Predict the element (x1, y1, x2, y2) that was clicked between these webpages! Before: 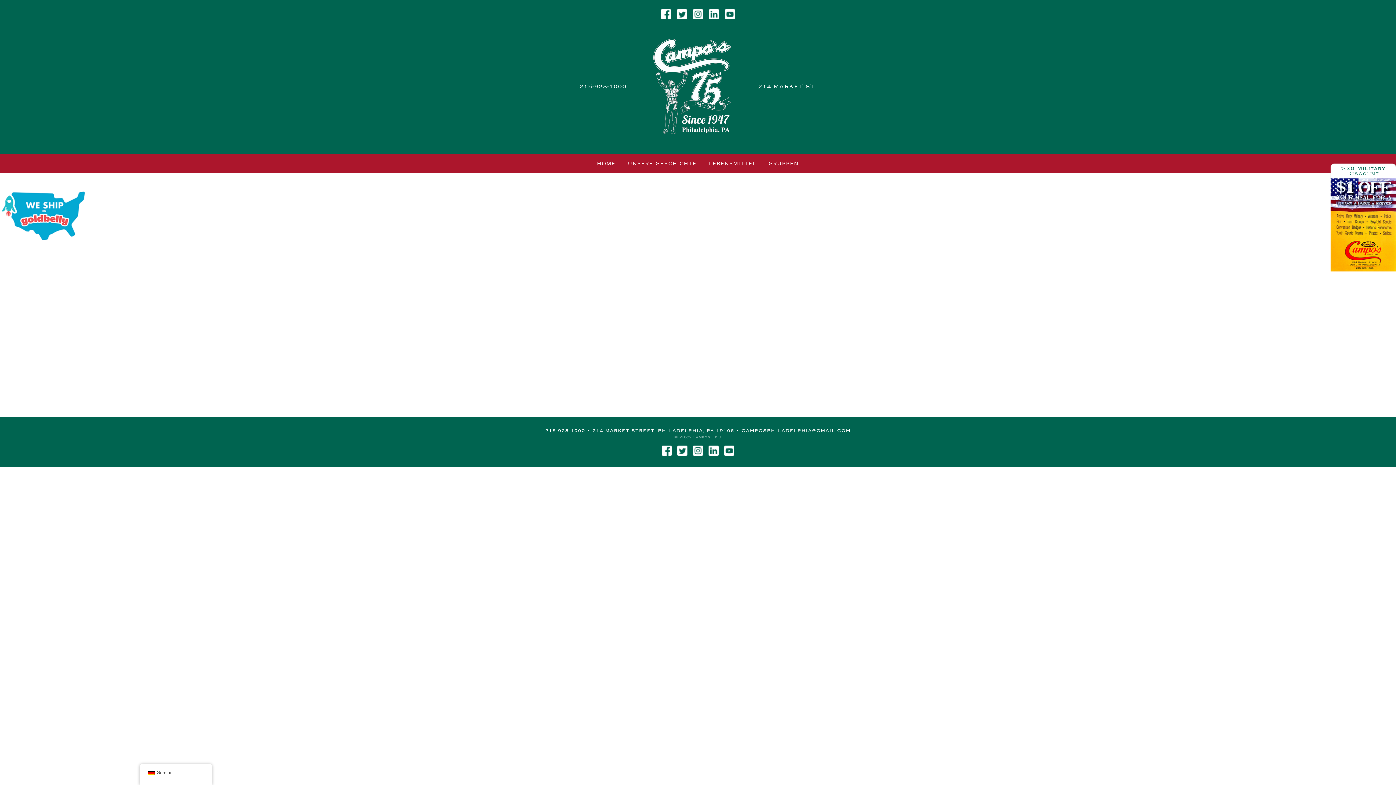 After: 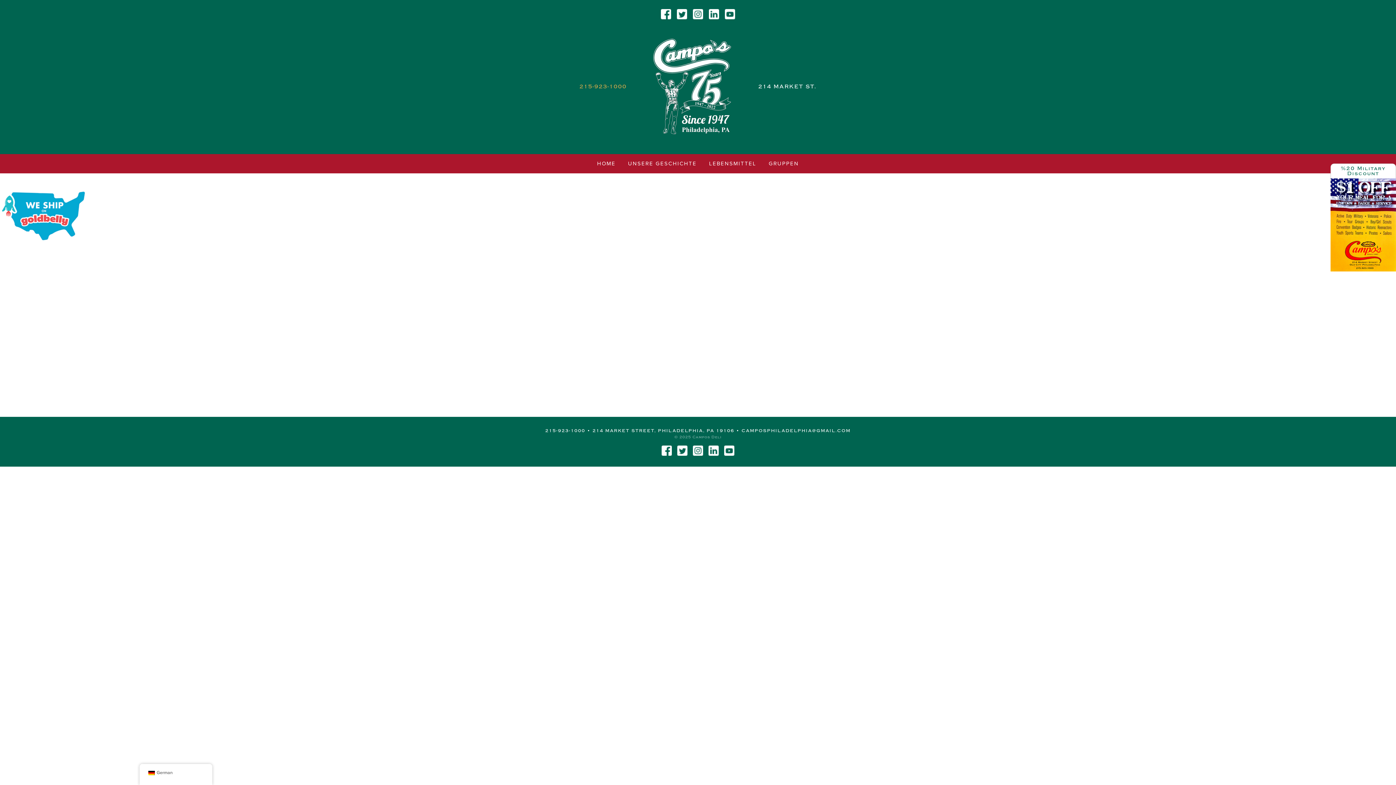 Action: label: 215-923-1000 bbox: (579, 82, 626, 90)